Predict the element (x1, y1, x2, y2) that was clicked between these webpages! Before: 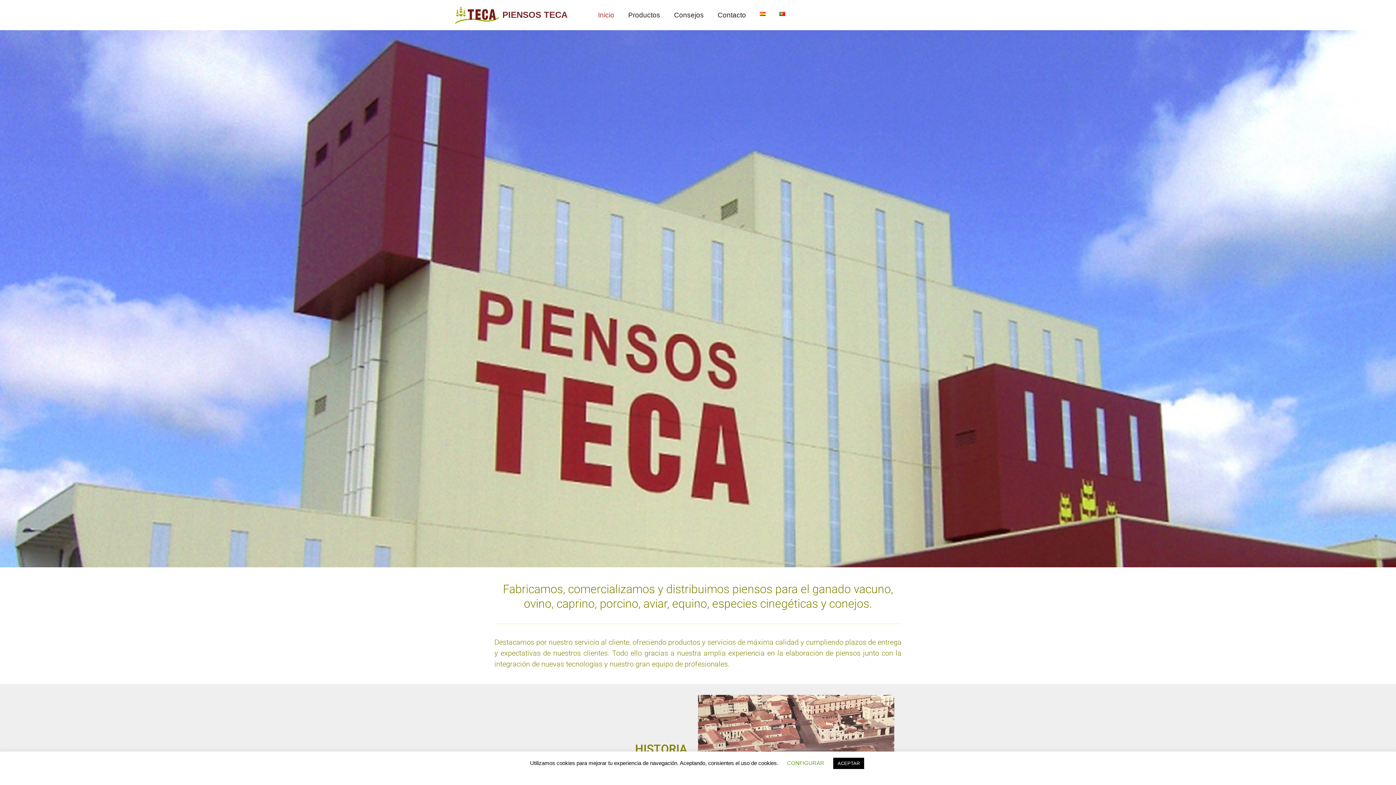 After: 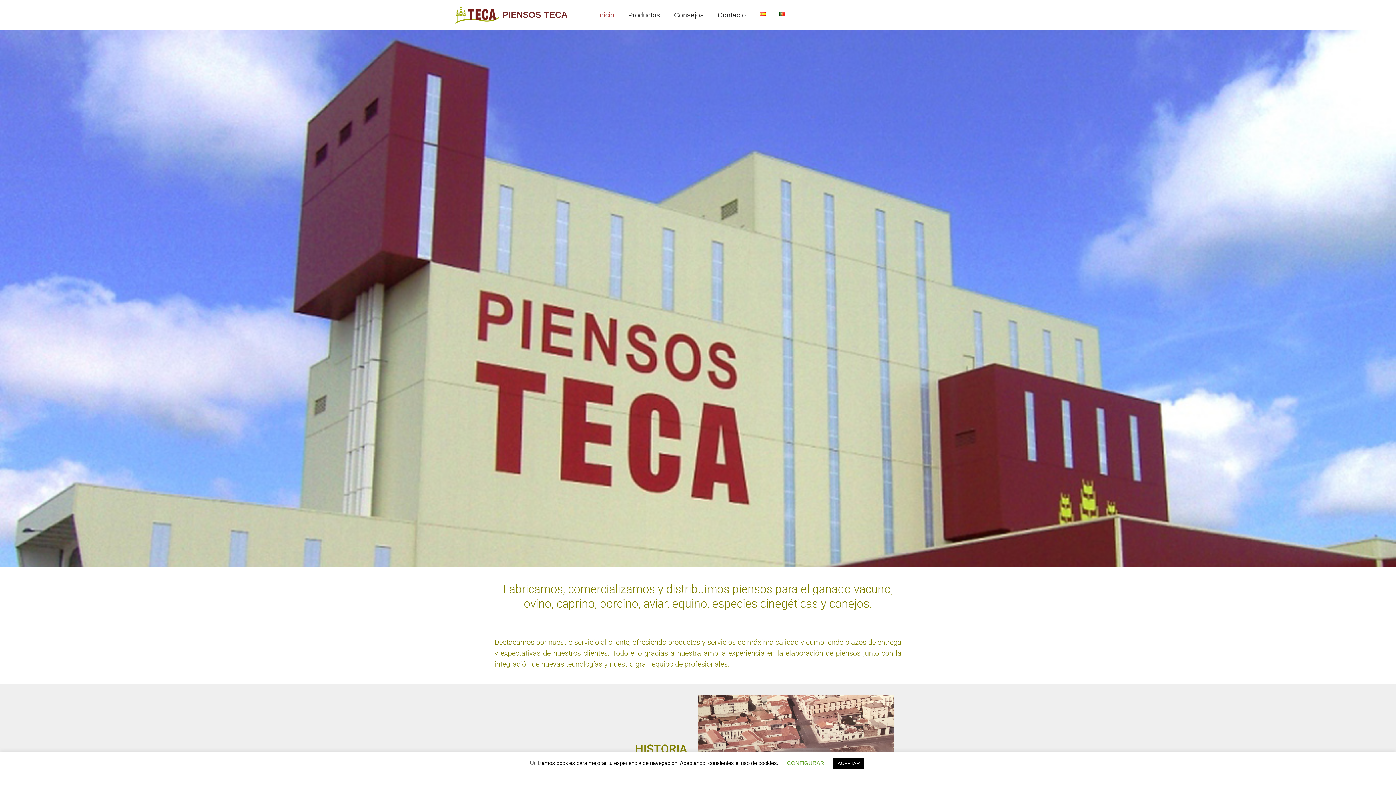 Action: bbox: (598, 9, 614, 20) label: Inicio